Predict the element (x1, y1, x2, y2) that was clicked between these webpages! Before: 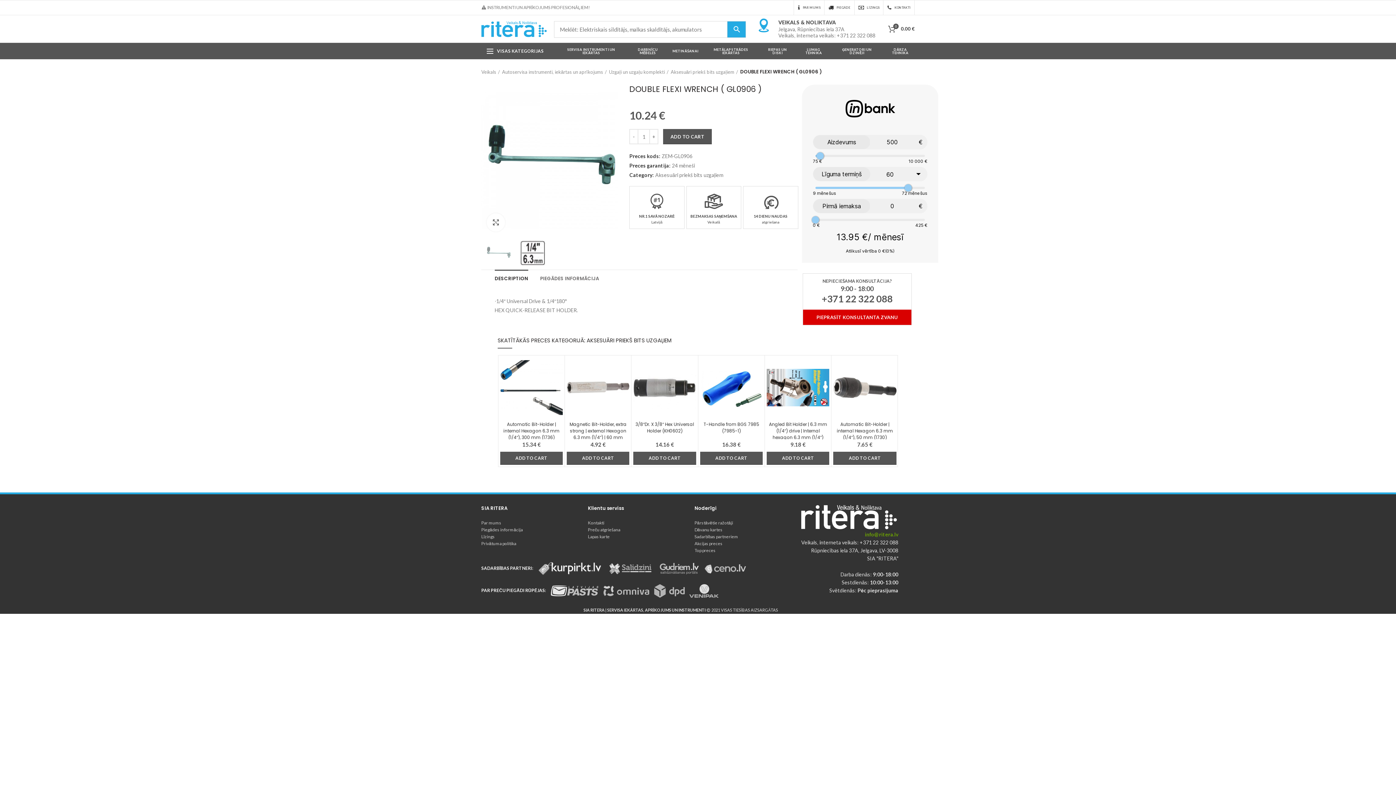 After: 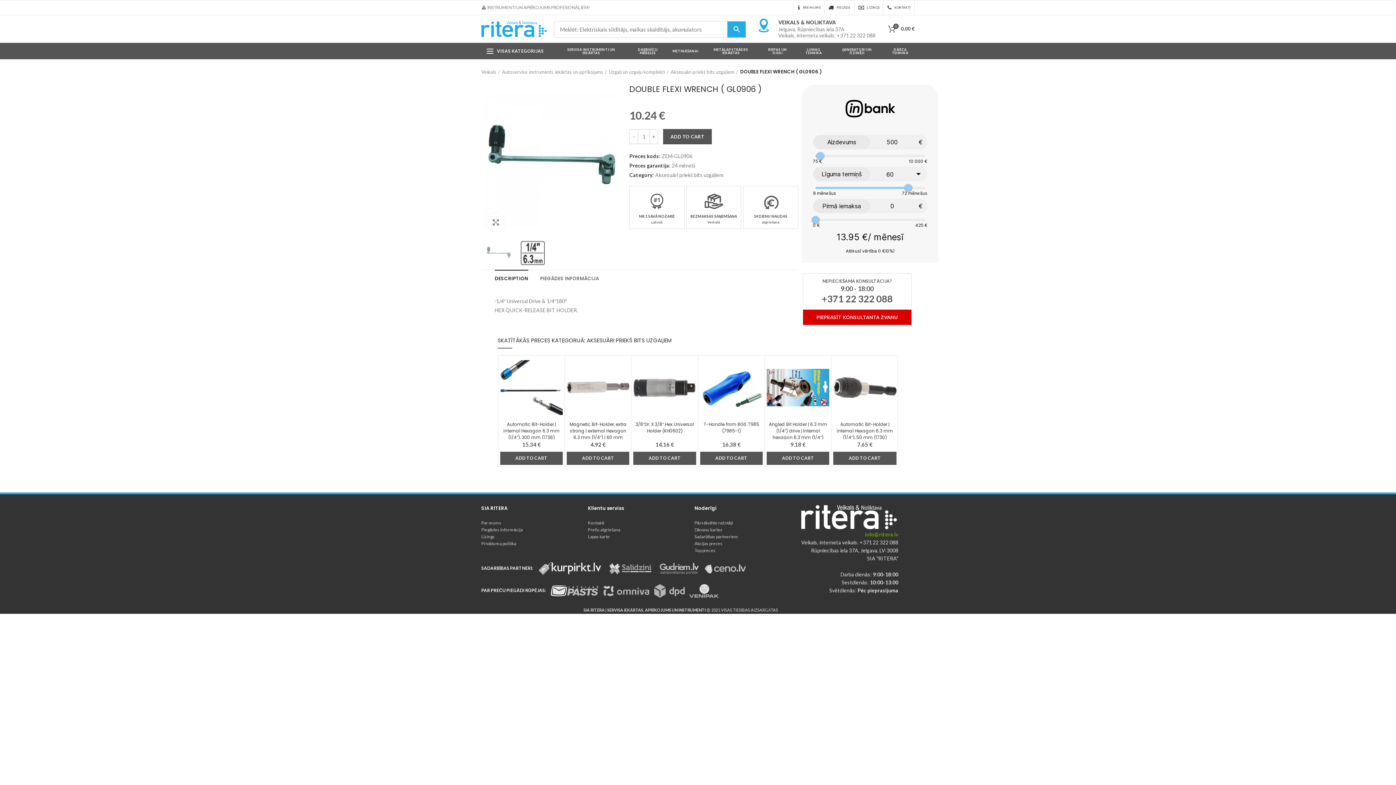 Action: bbox: (599, 588, 649, 593)